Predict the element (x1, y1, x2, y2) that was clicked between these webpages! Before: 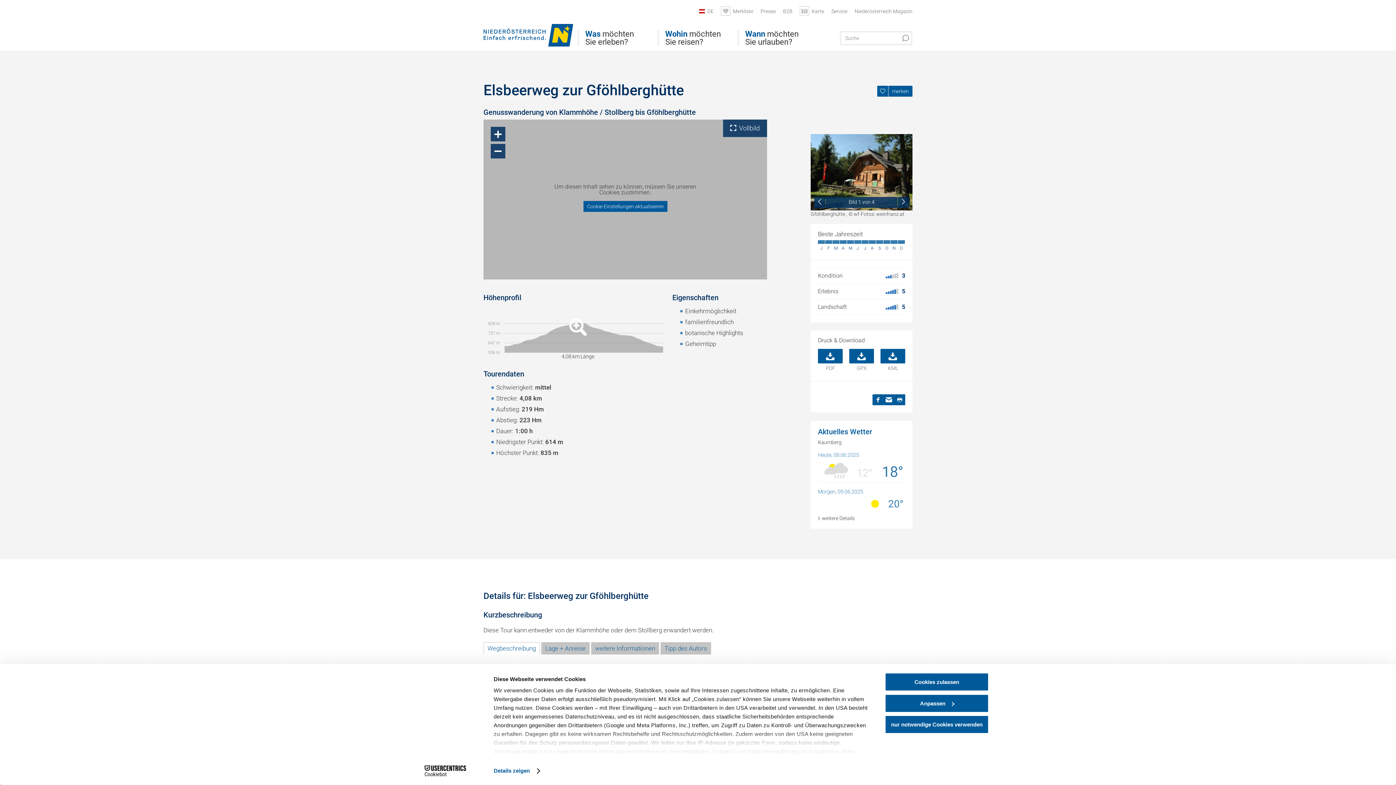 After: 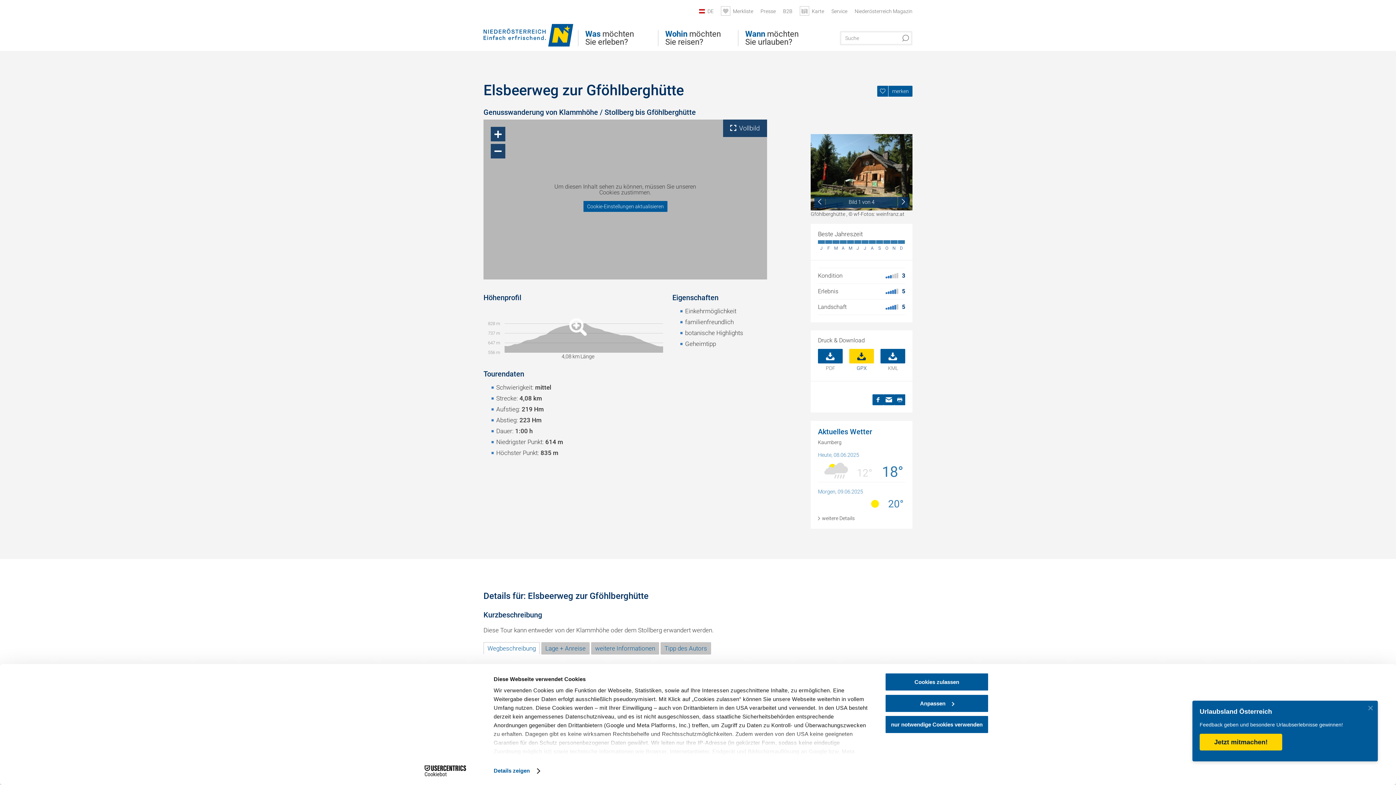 Action: label: GPX bbox: (849, 349, 874, 373)